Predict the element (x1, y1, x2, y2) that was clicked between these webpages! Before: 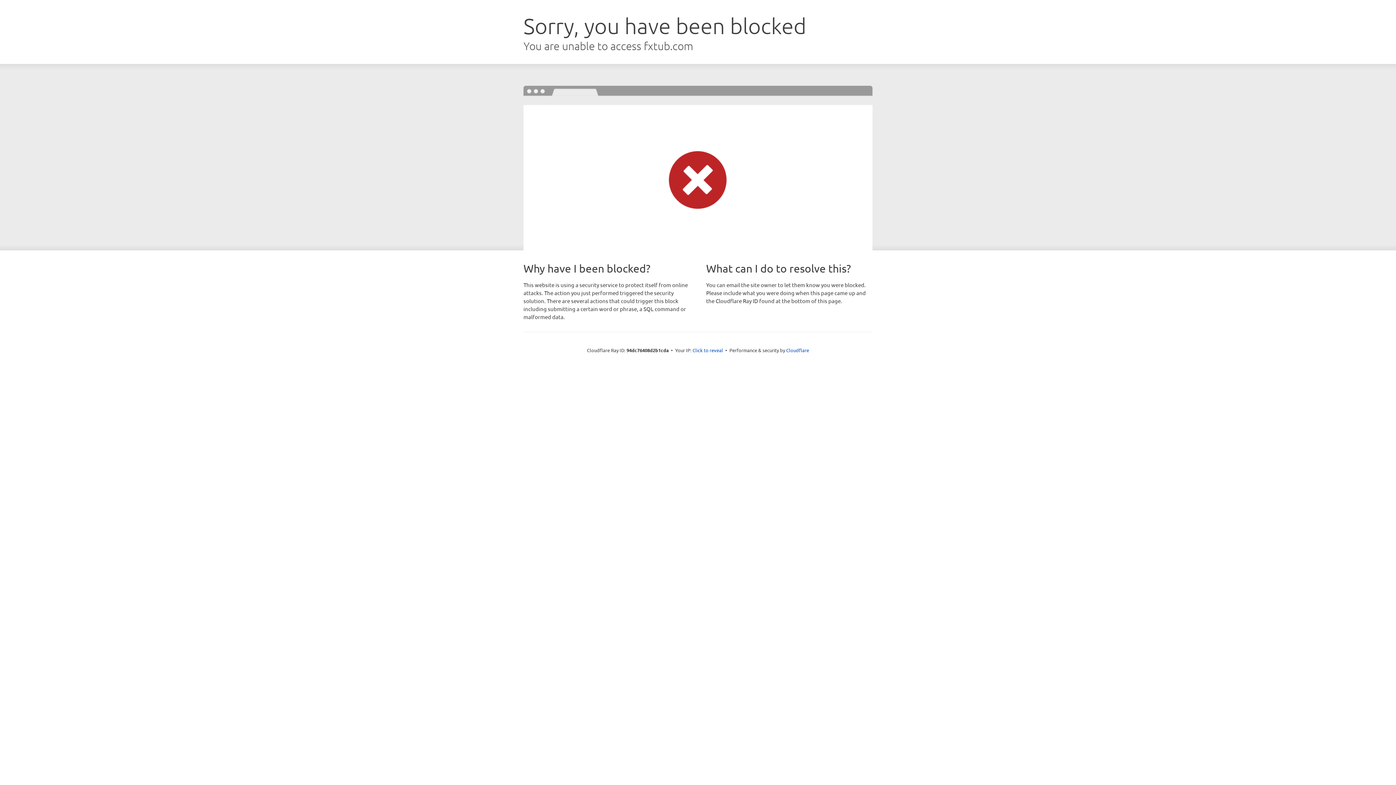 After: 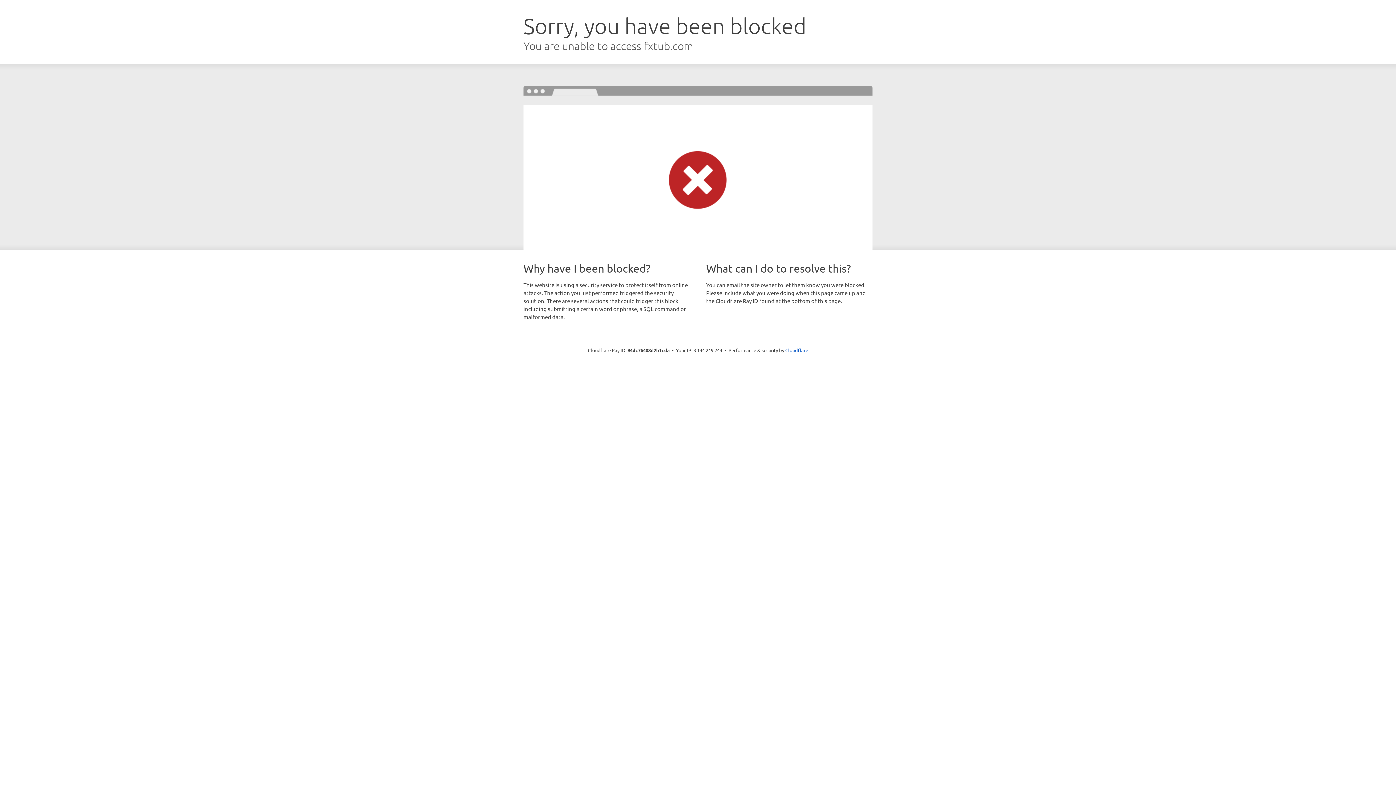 Action: label: Click to reveal bbox: (692, 346, 723, 353)